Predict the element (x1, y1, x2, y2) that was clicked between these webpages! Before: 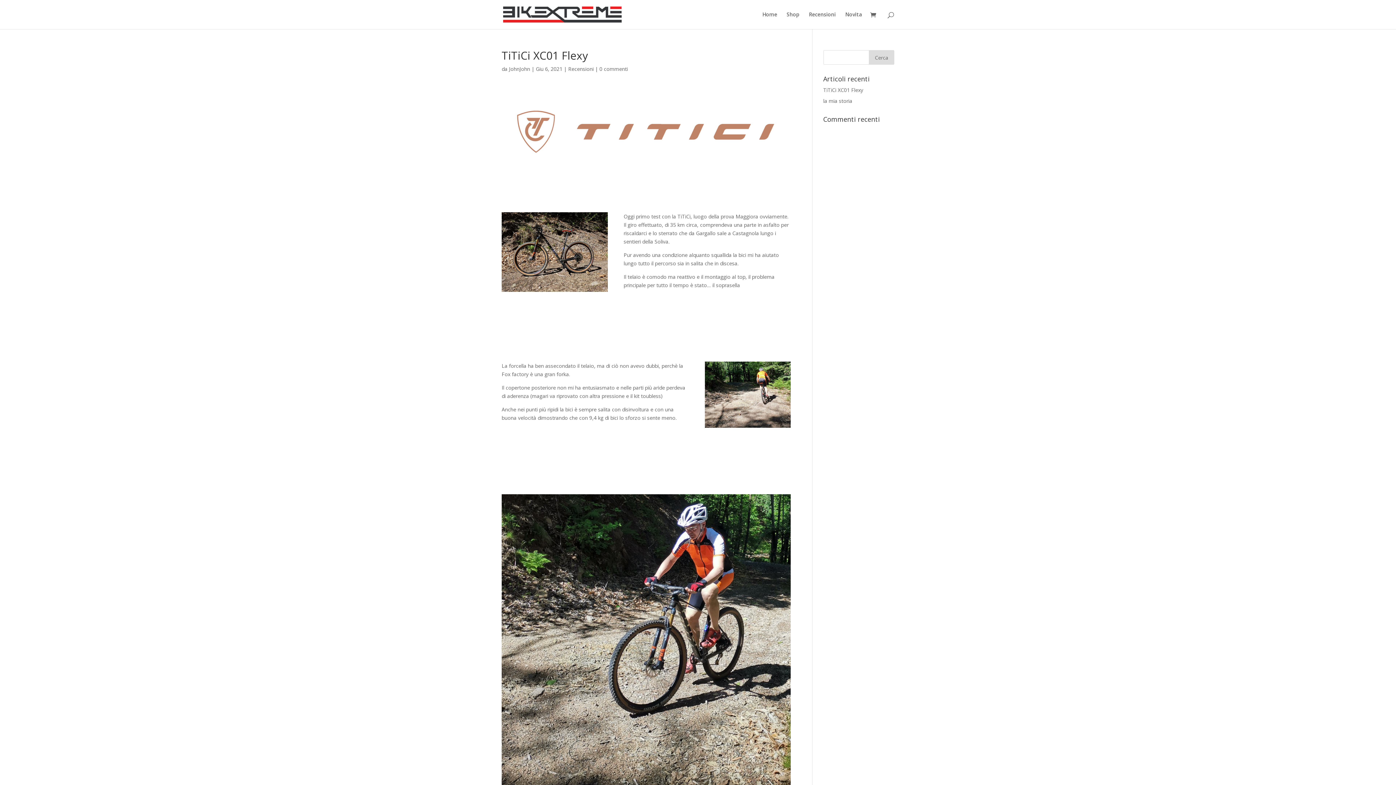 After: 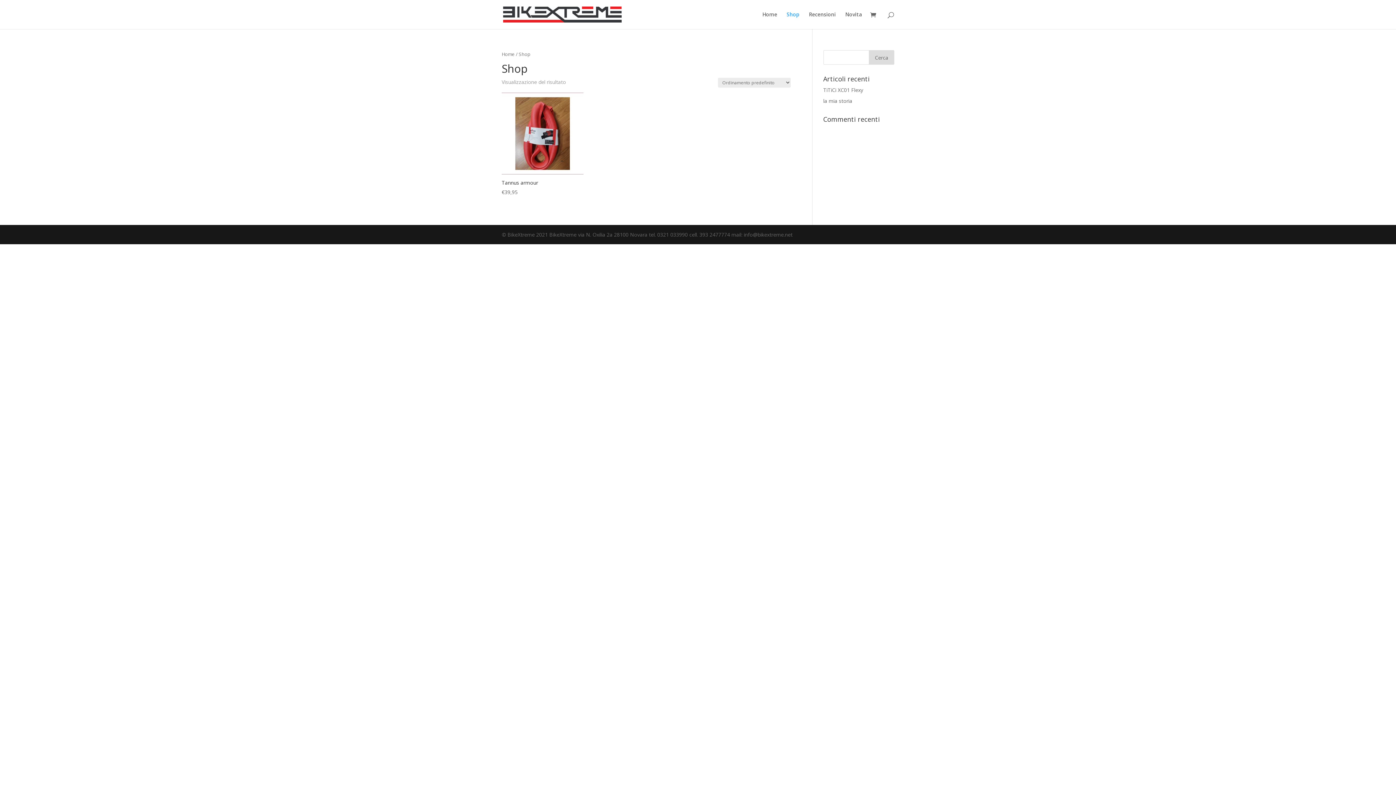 Action: bbox: (786, 12, 799, 29) label: Shop